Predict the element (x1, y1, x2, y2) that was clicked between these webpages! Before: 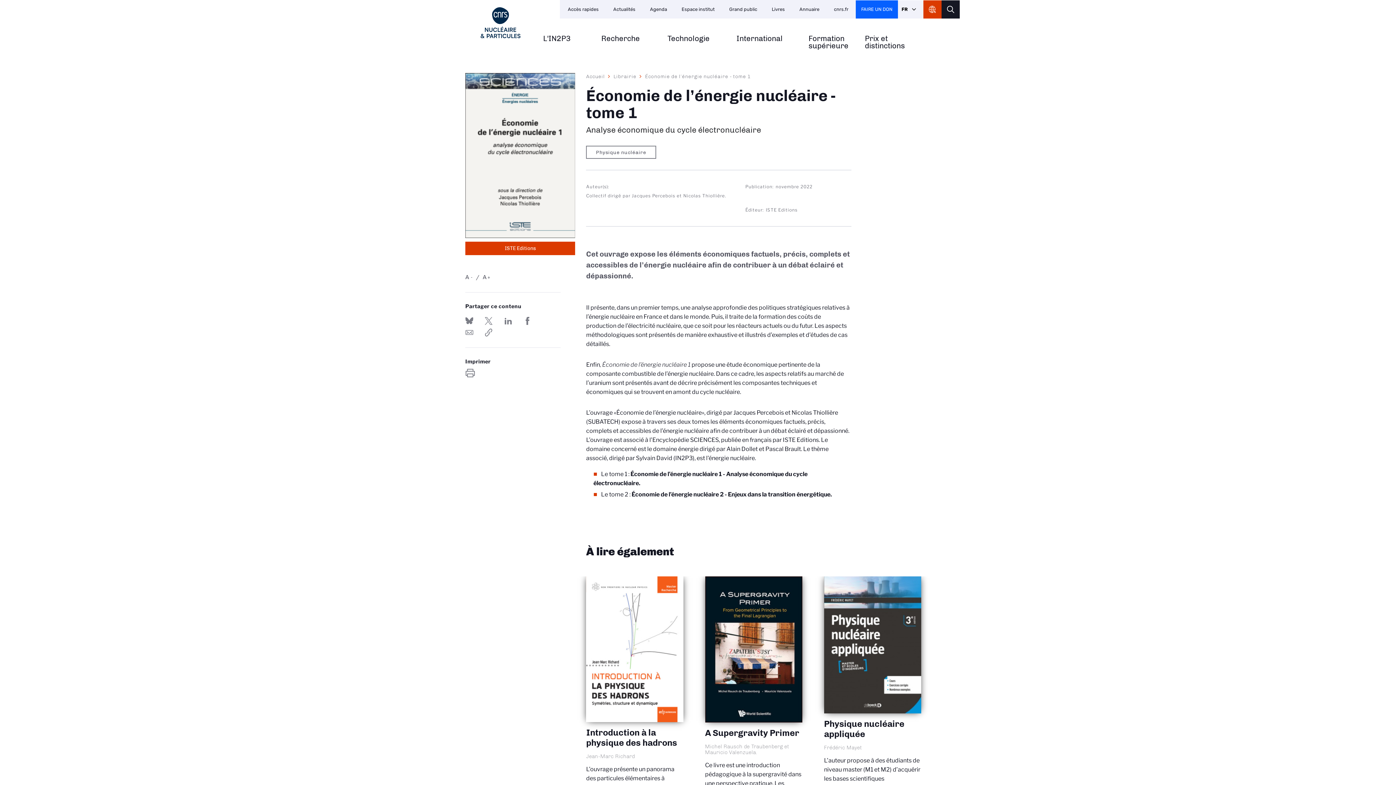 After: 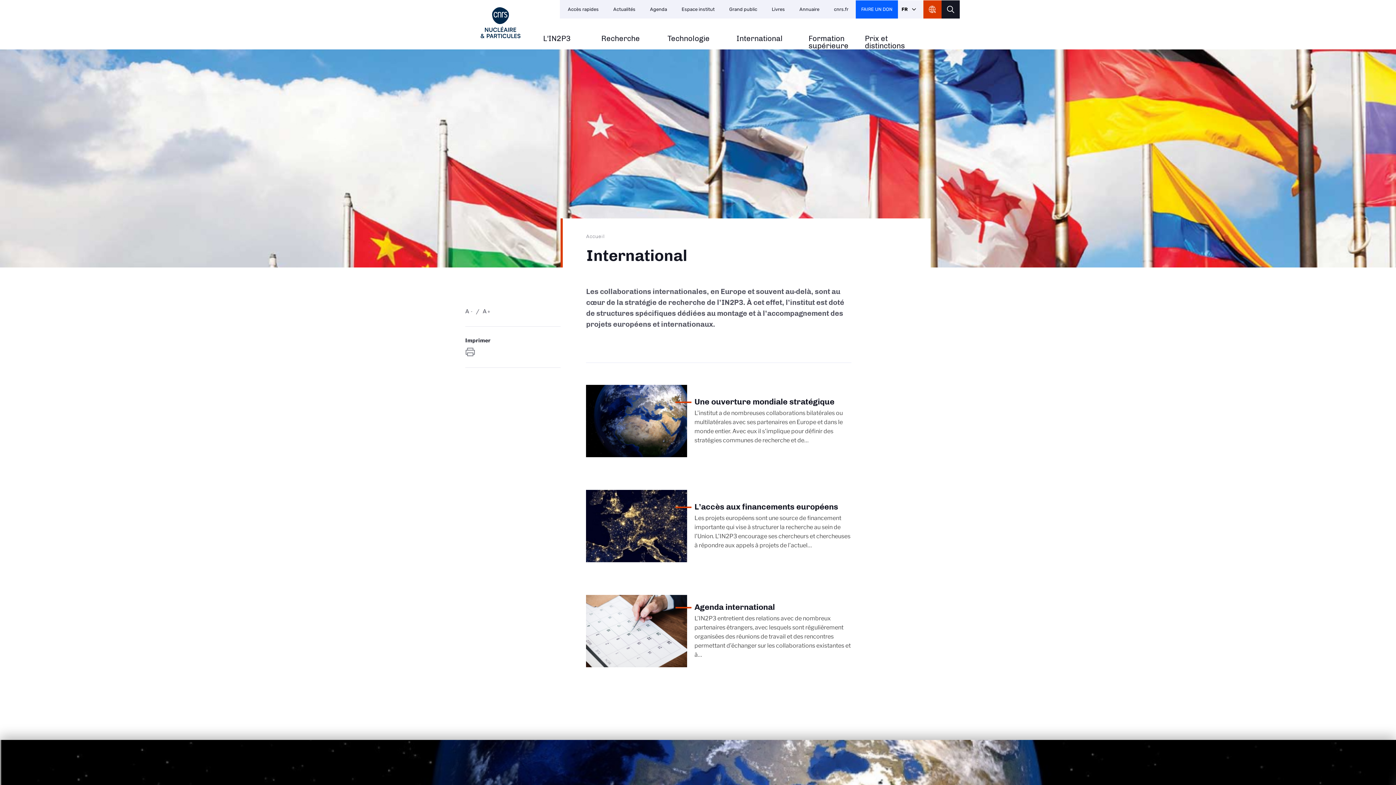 Action: label: International bbox: (733, 34, 805, 42)